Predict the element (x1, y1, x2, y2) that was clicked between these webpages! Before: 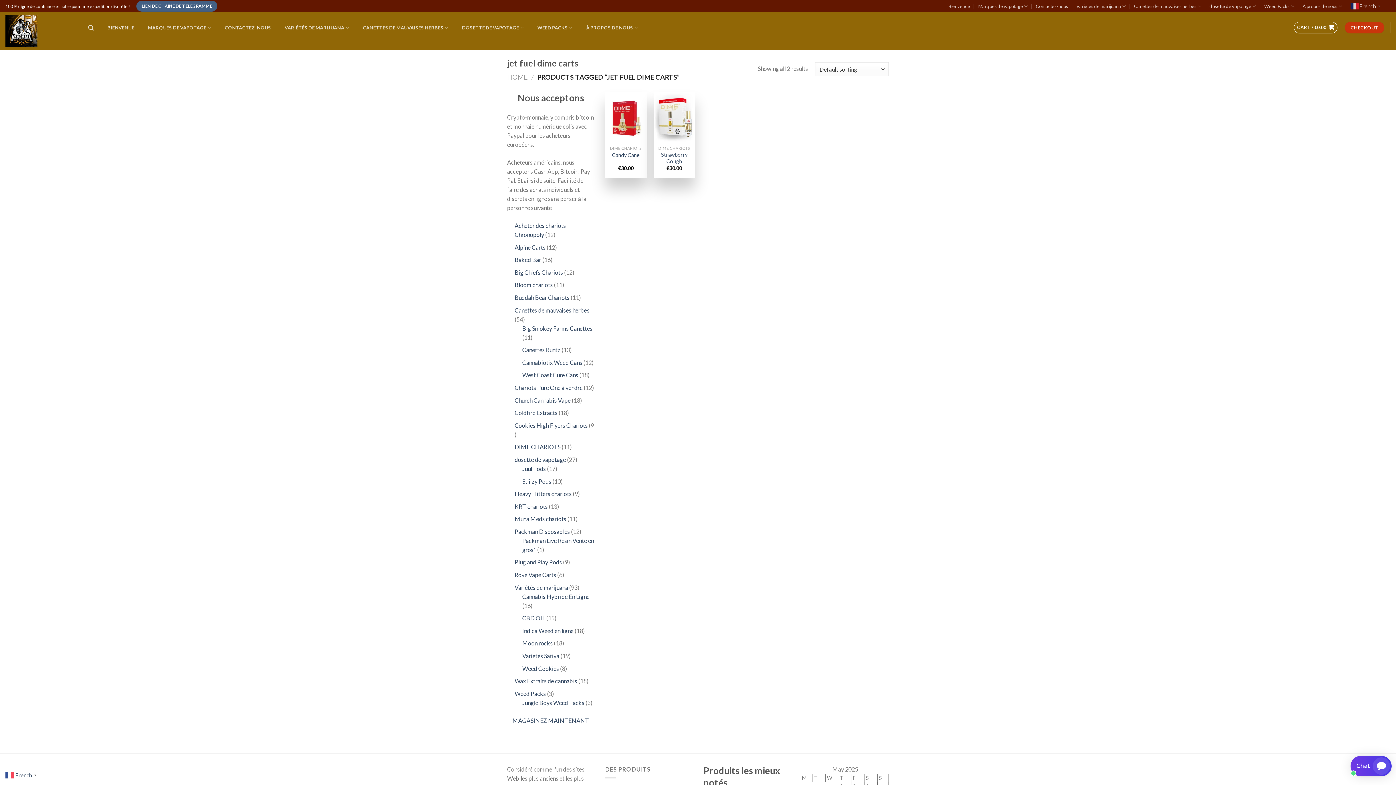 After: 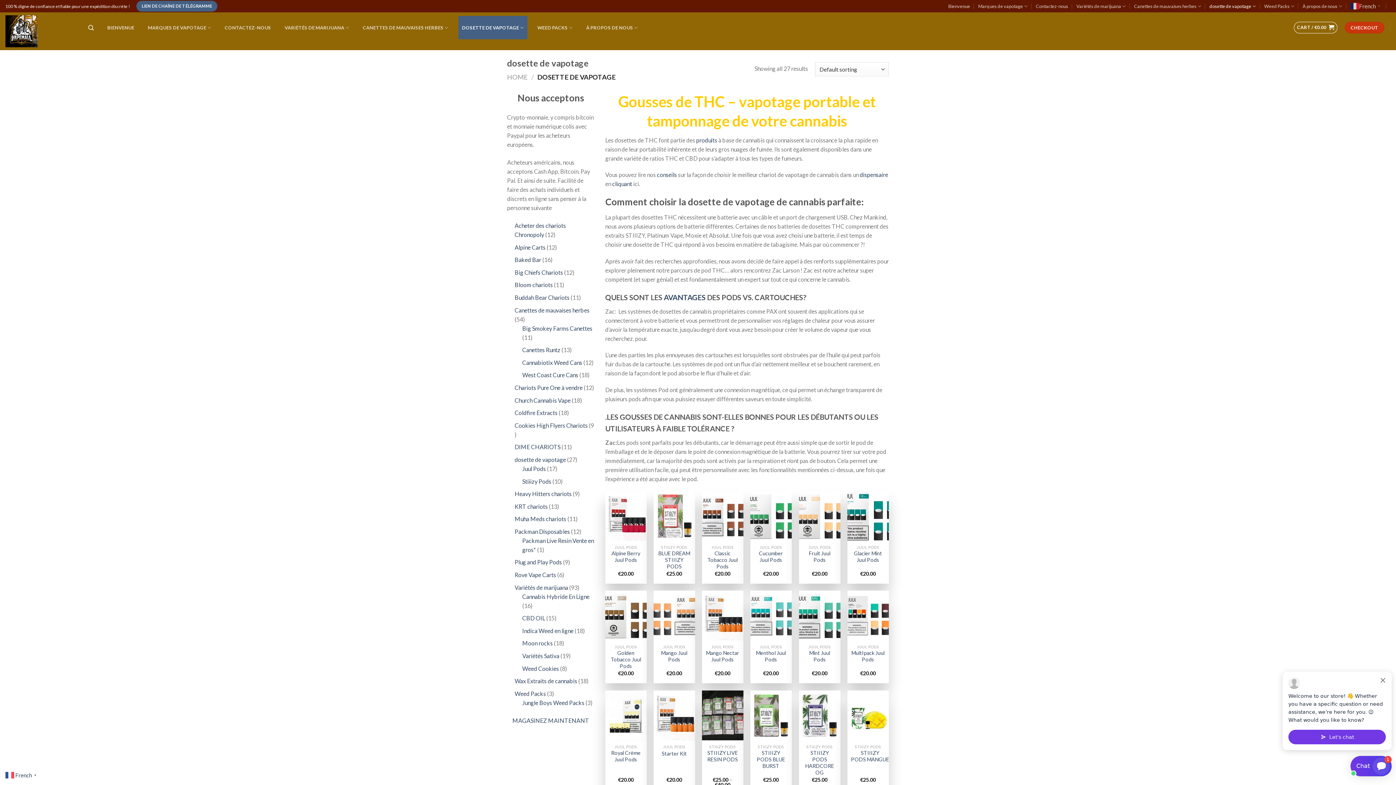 Action: label: DOSETTE DE VAPOTAGE bbox: (458, 16, 527, 39)